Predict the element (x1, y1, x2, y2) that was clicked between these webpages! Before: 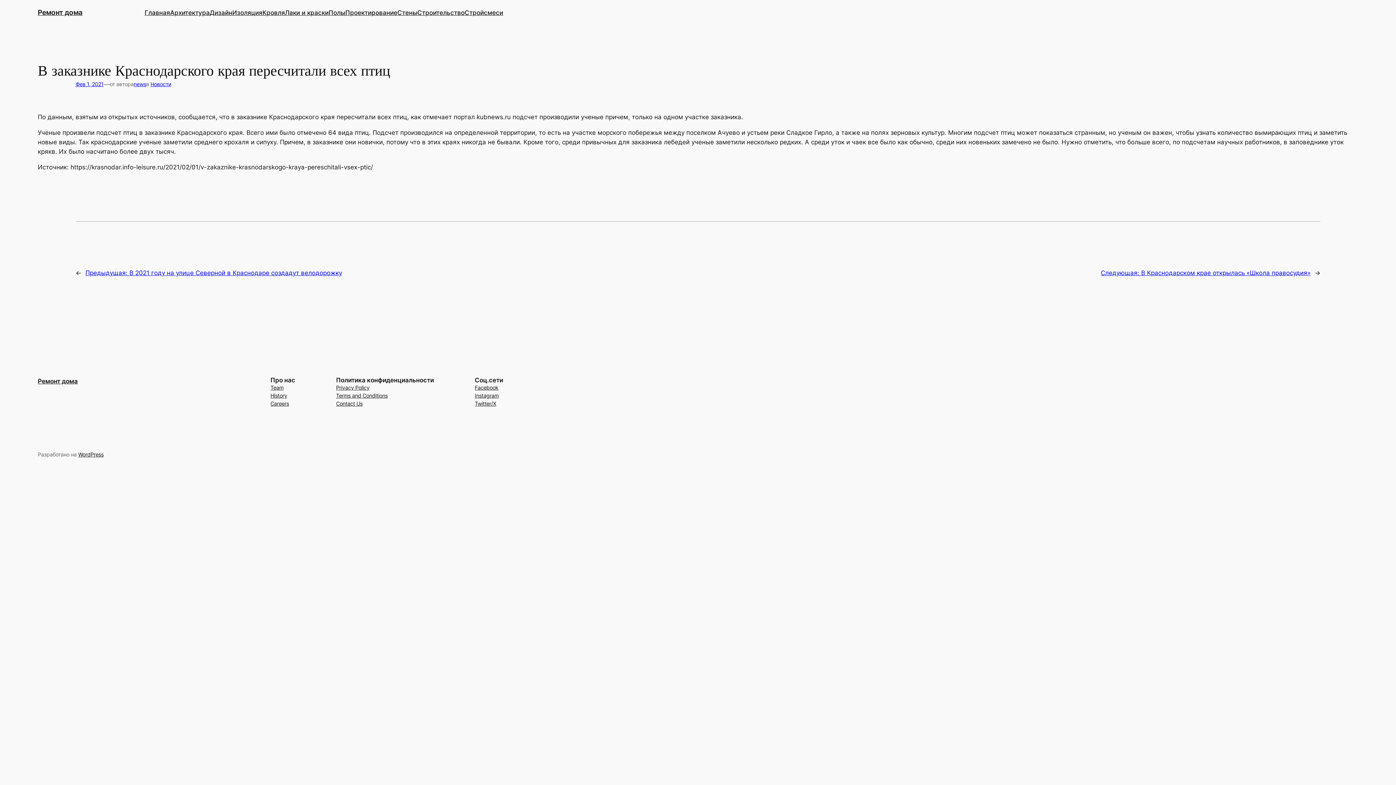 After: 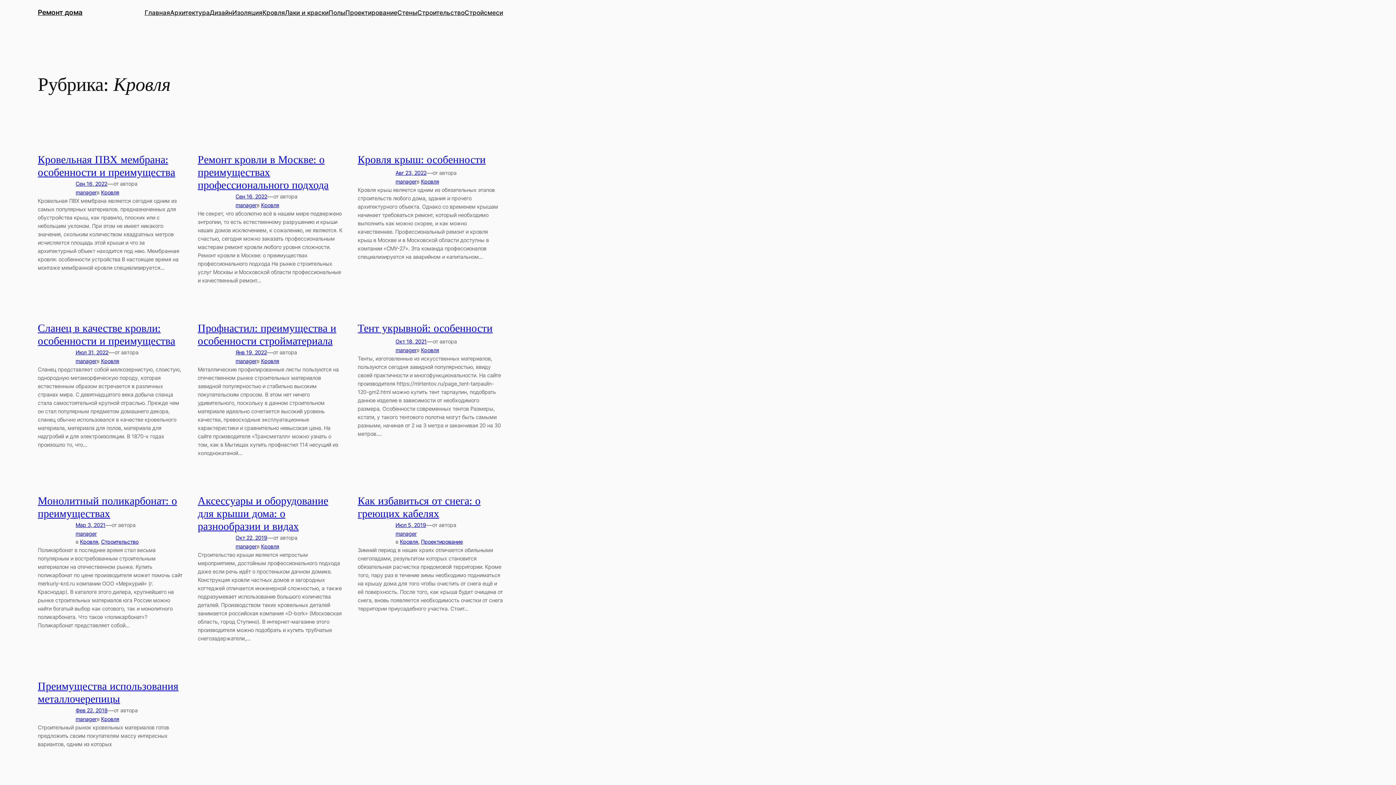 Action: label: Кровля bbox: (262, 7, 285, 17)